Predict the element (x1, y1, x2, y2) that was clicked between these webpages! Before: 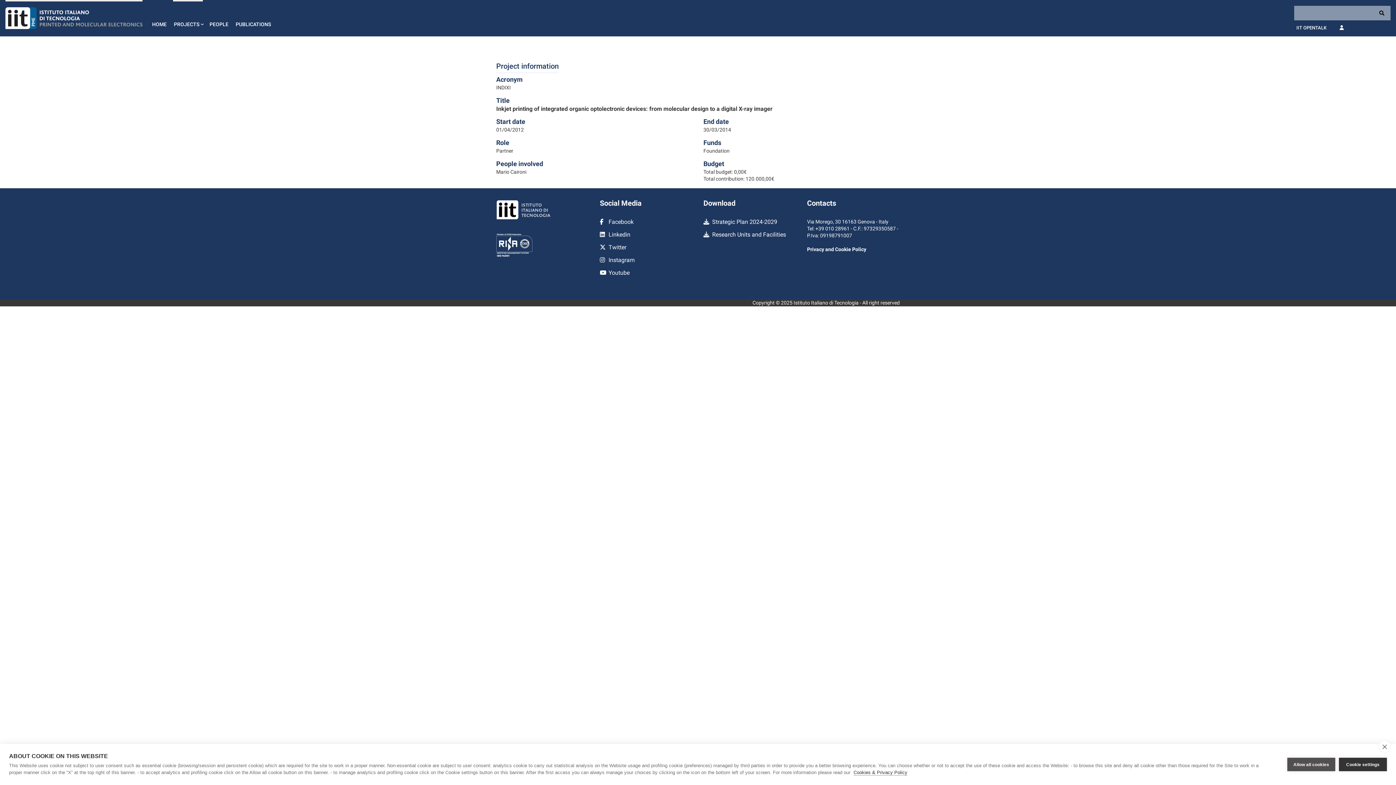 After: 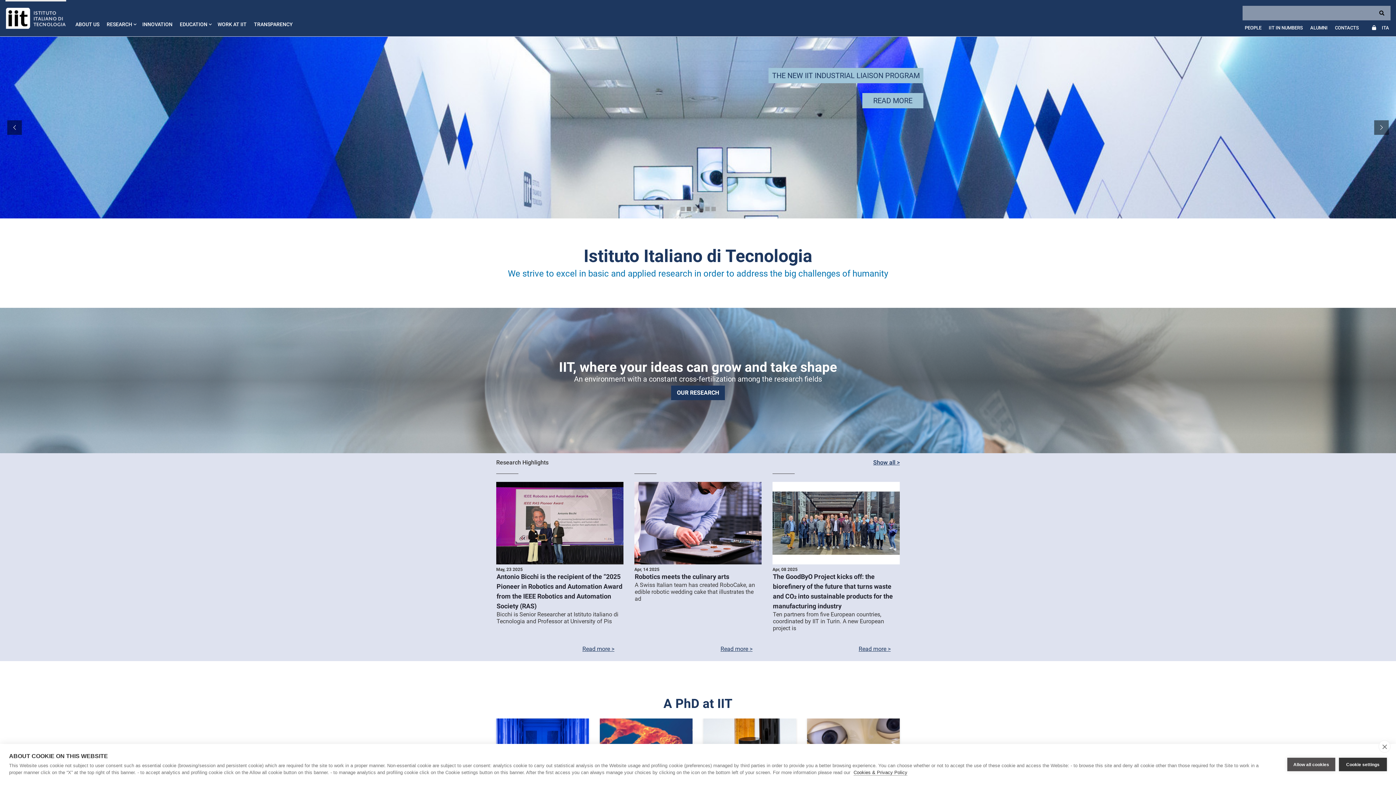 Action: bbox: (496, 200, 589, 219)